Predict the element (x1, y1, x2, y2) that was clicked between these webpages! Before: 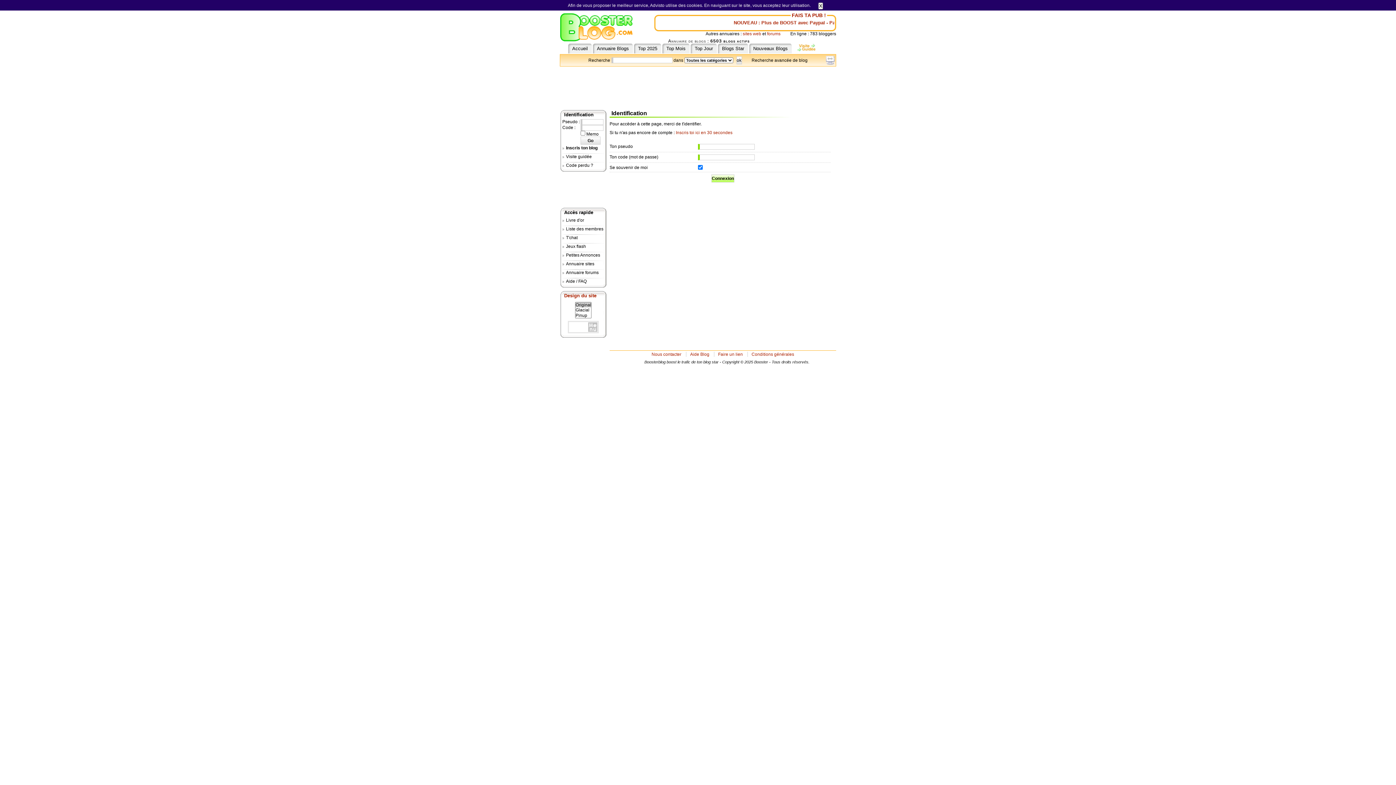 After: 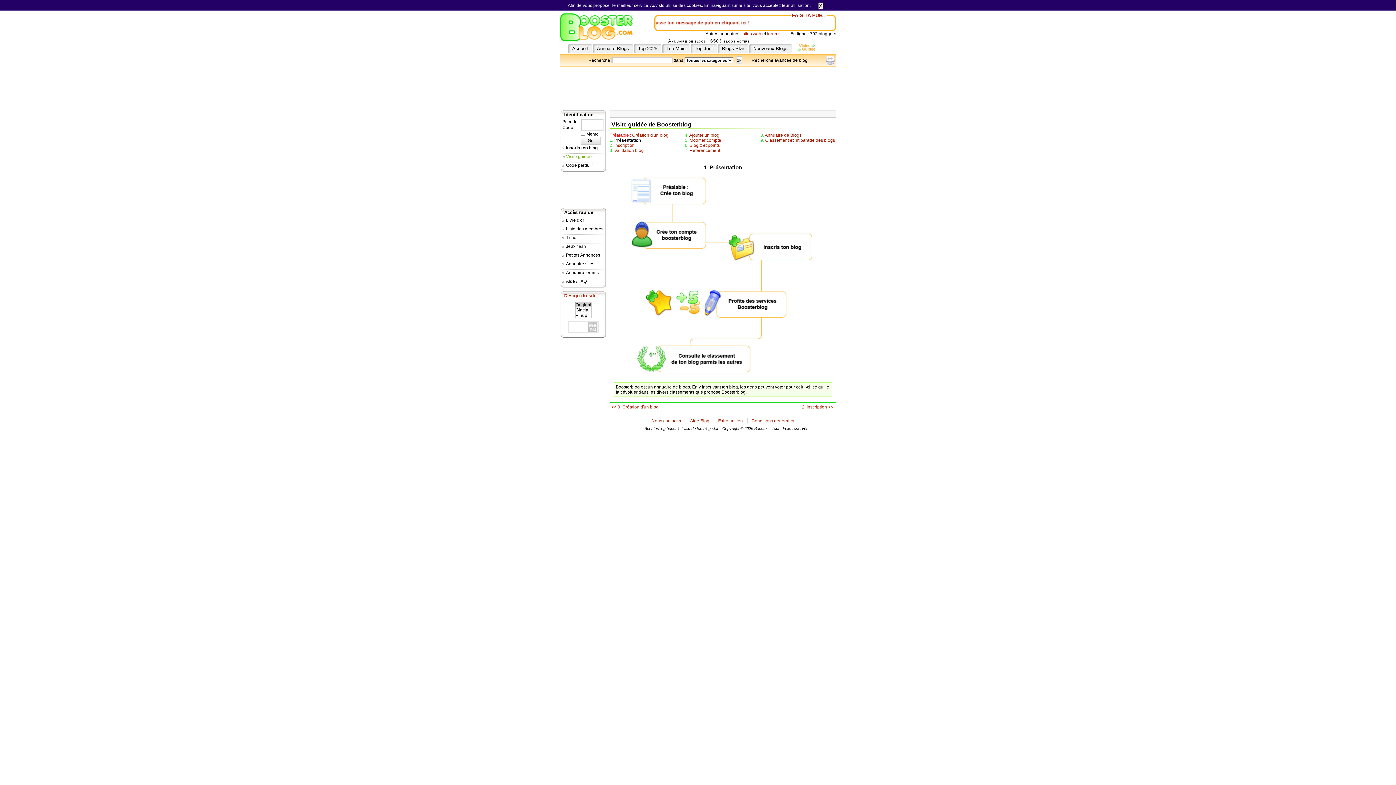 Action: bbox: (562, 154, 605, 161) label: Visite guidée